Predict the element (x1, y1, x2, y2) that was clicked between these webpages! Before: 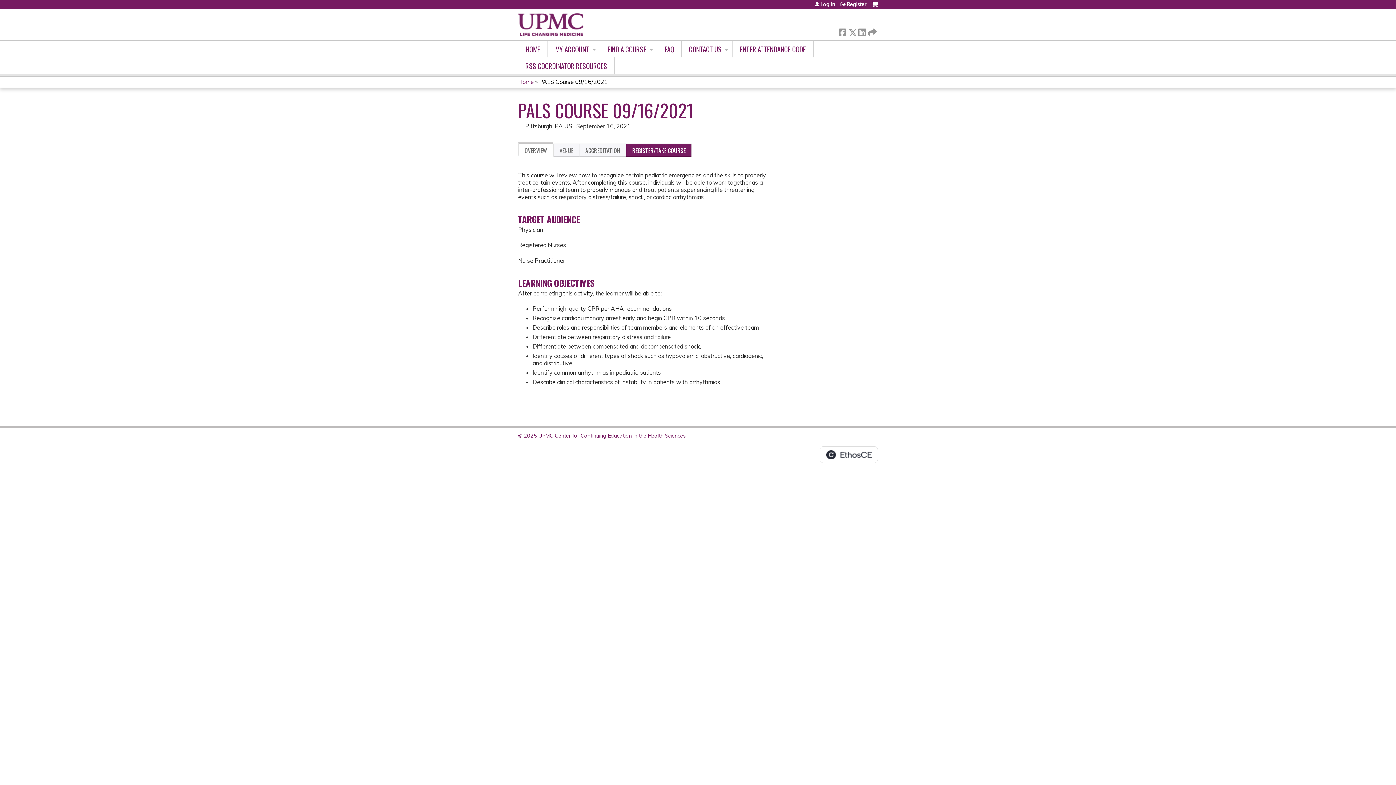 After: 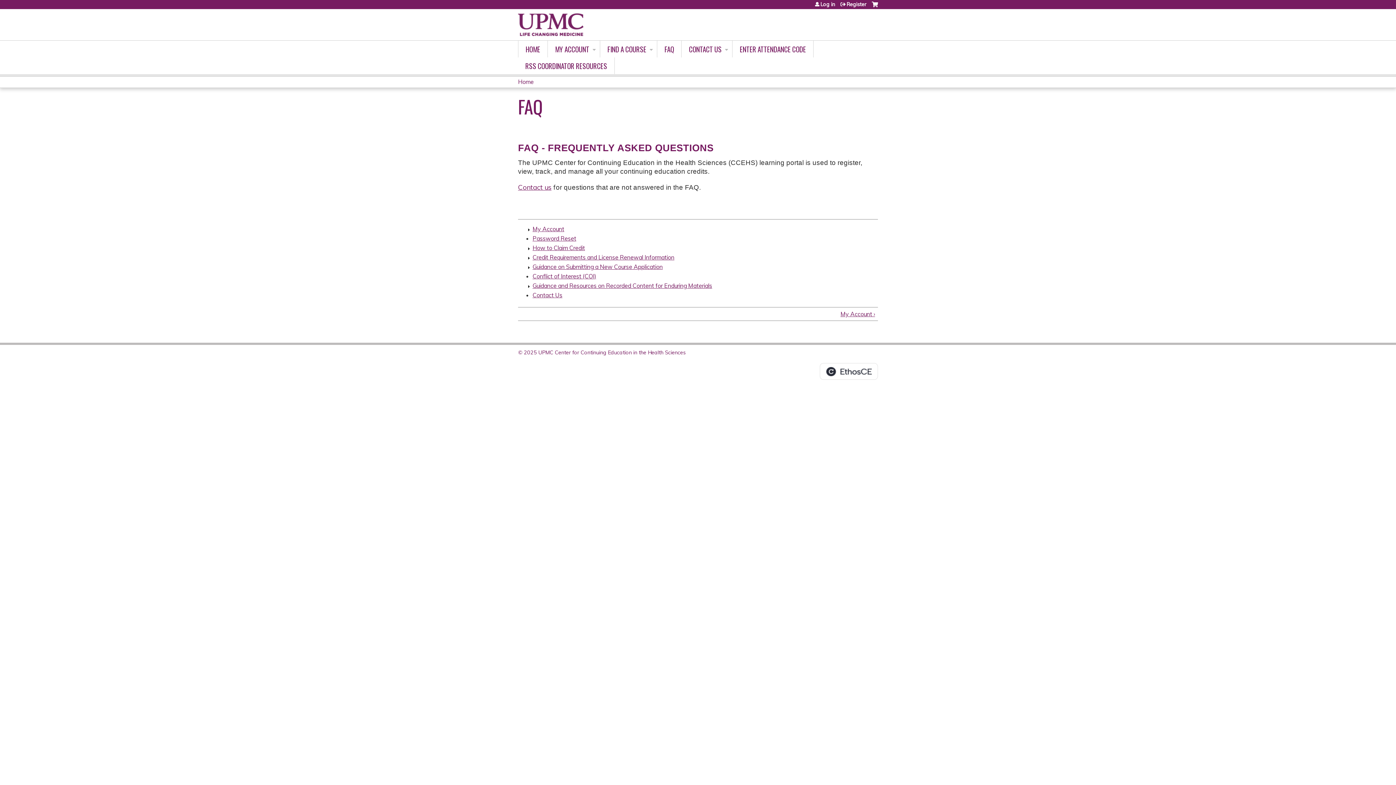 Action: label: FAQ bbox: (657, 40, 681, 57)